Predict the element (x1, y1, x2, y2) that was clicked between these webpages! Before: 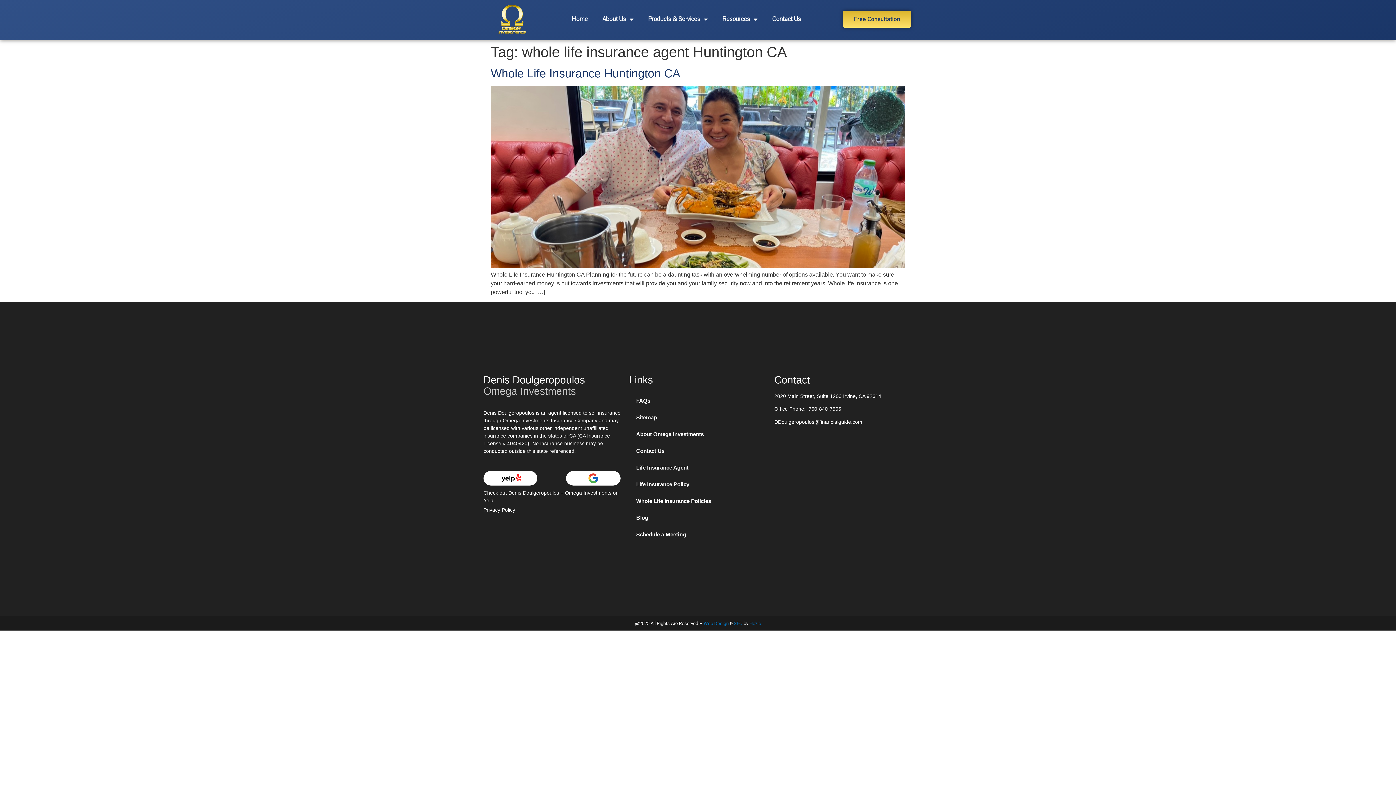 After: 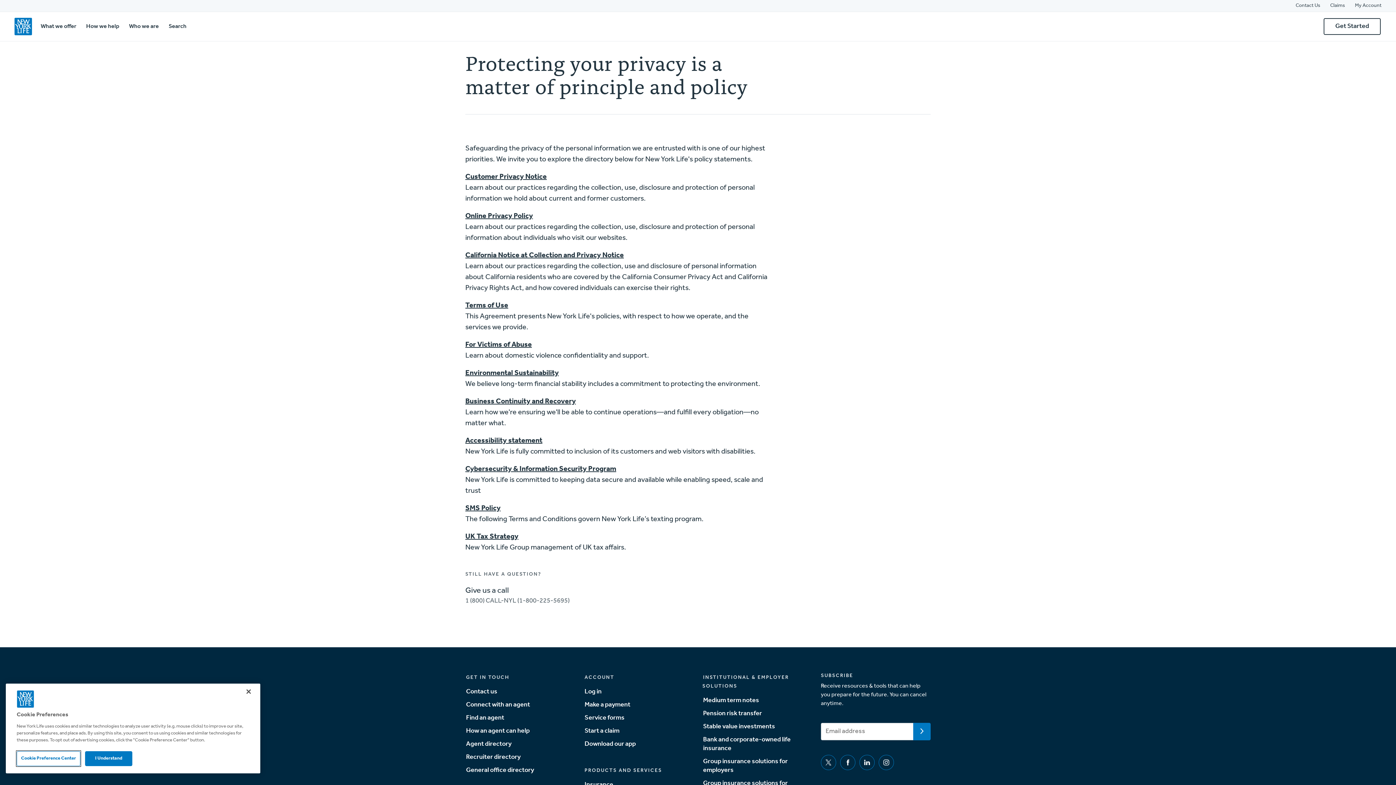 Action: bbox: (483, 507, 515, 513) label: Privacy Policy